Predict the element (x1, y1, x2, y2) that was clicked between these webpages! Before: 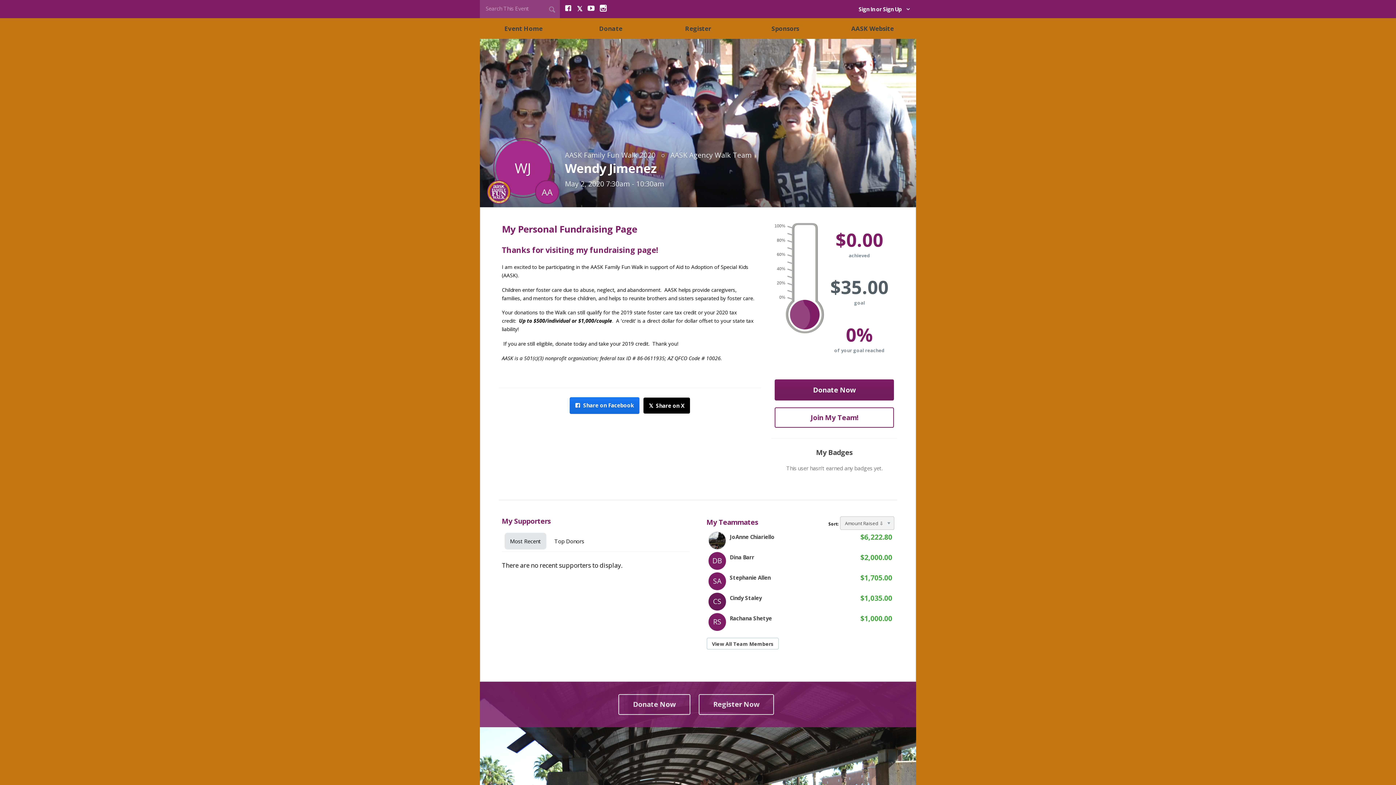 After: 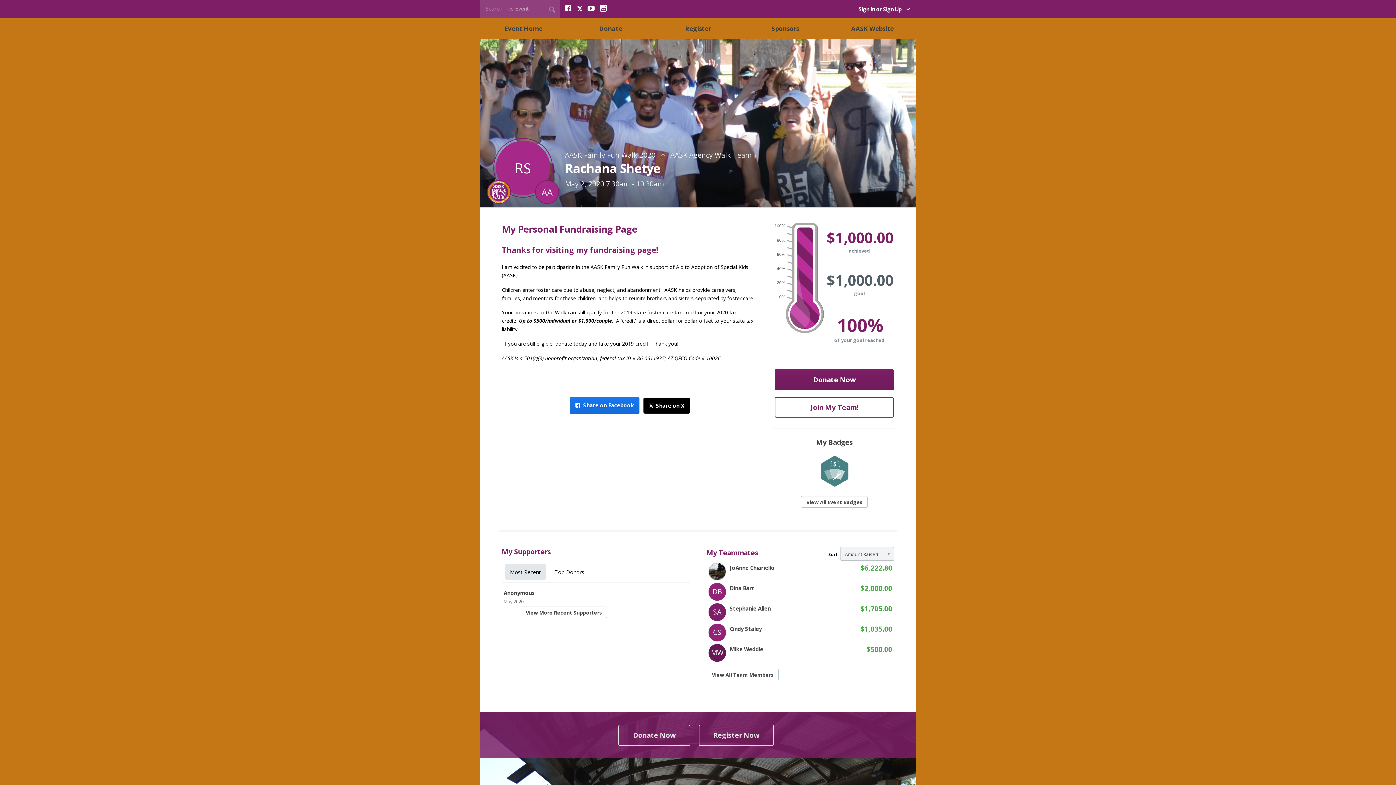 Action: bbox: (706, 611, 894, 632) label: RS
Rachana Shetye
$1,000.00